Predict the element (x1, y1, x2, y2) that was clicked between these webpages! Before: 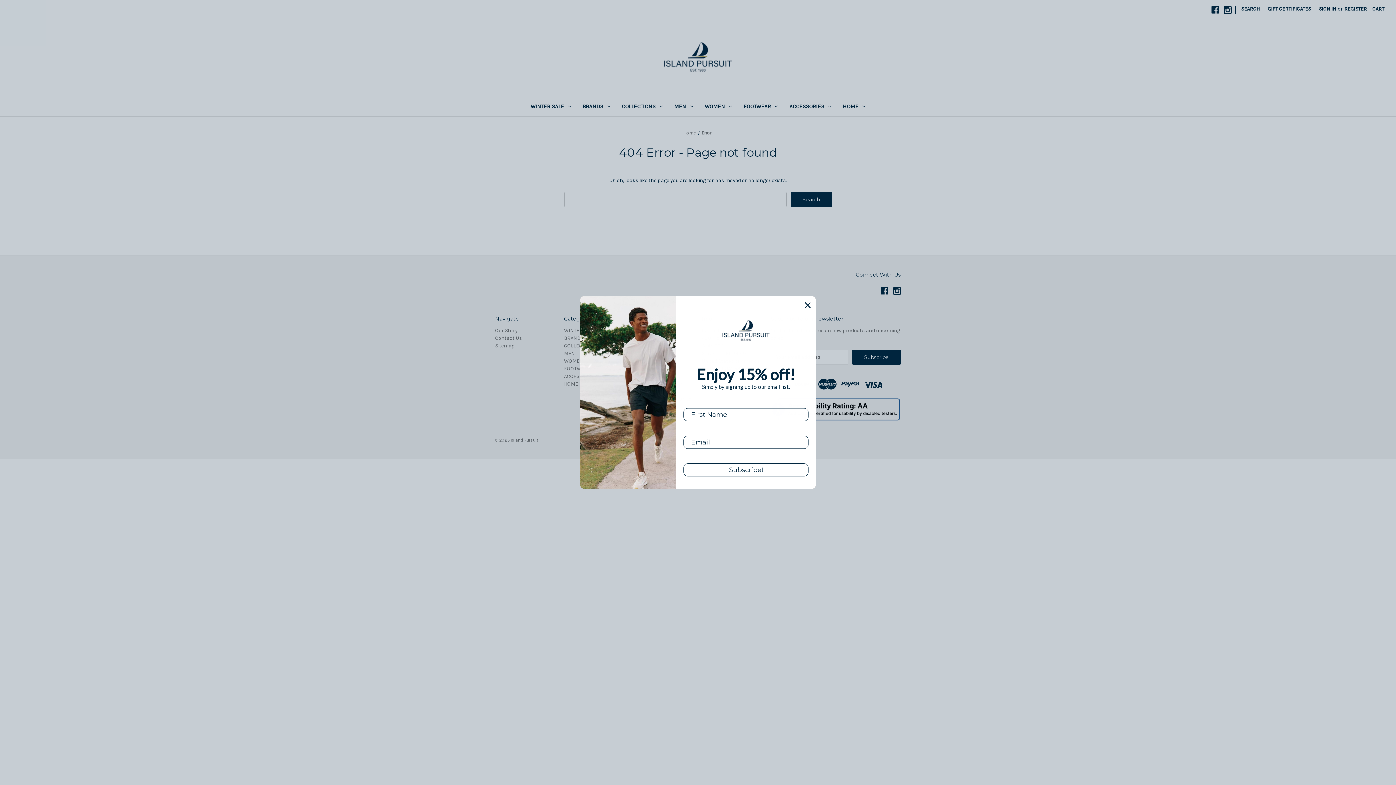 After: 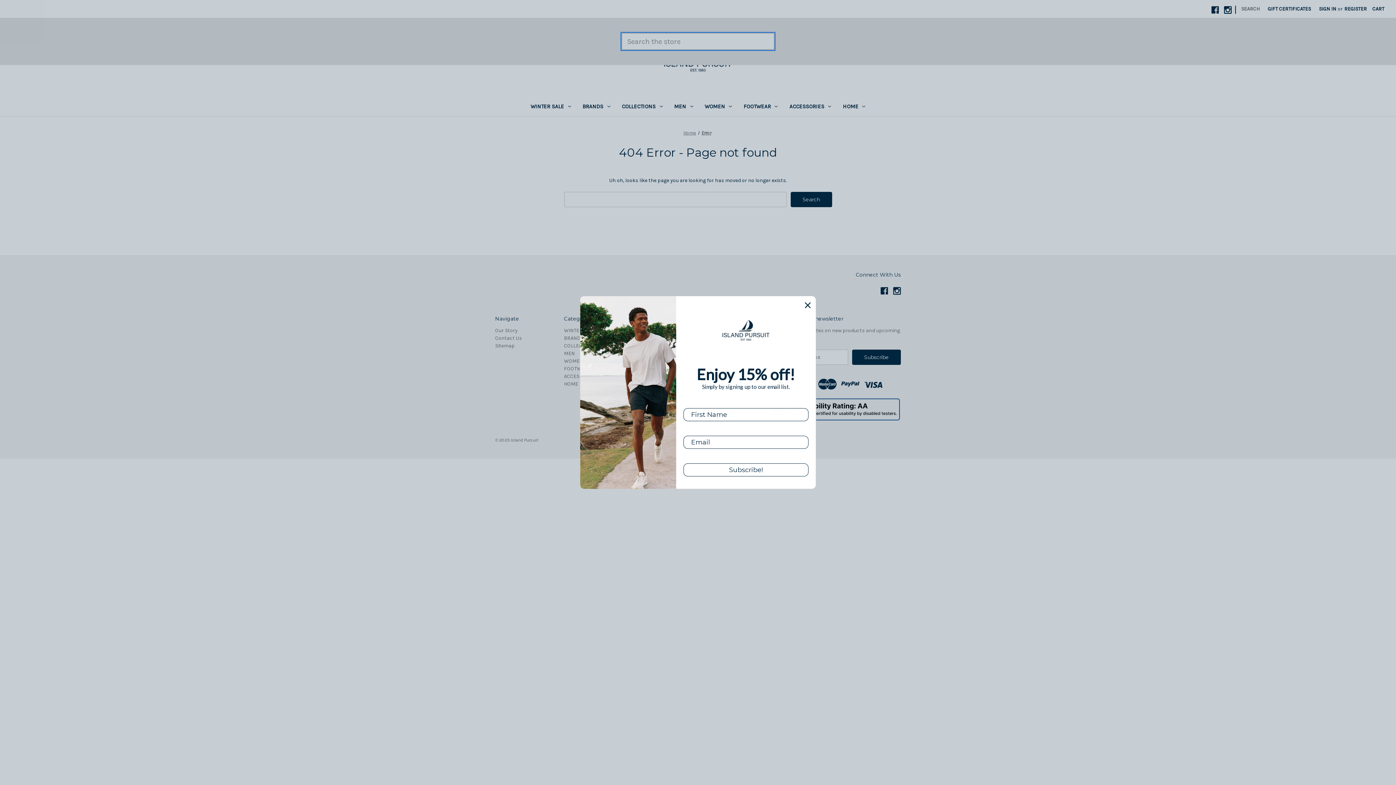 Action: bbox: (1237, 0, 1264, 17) label: Search